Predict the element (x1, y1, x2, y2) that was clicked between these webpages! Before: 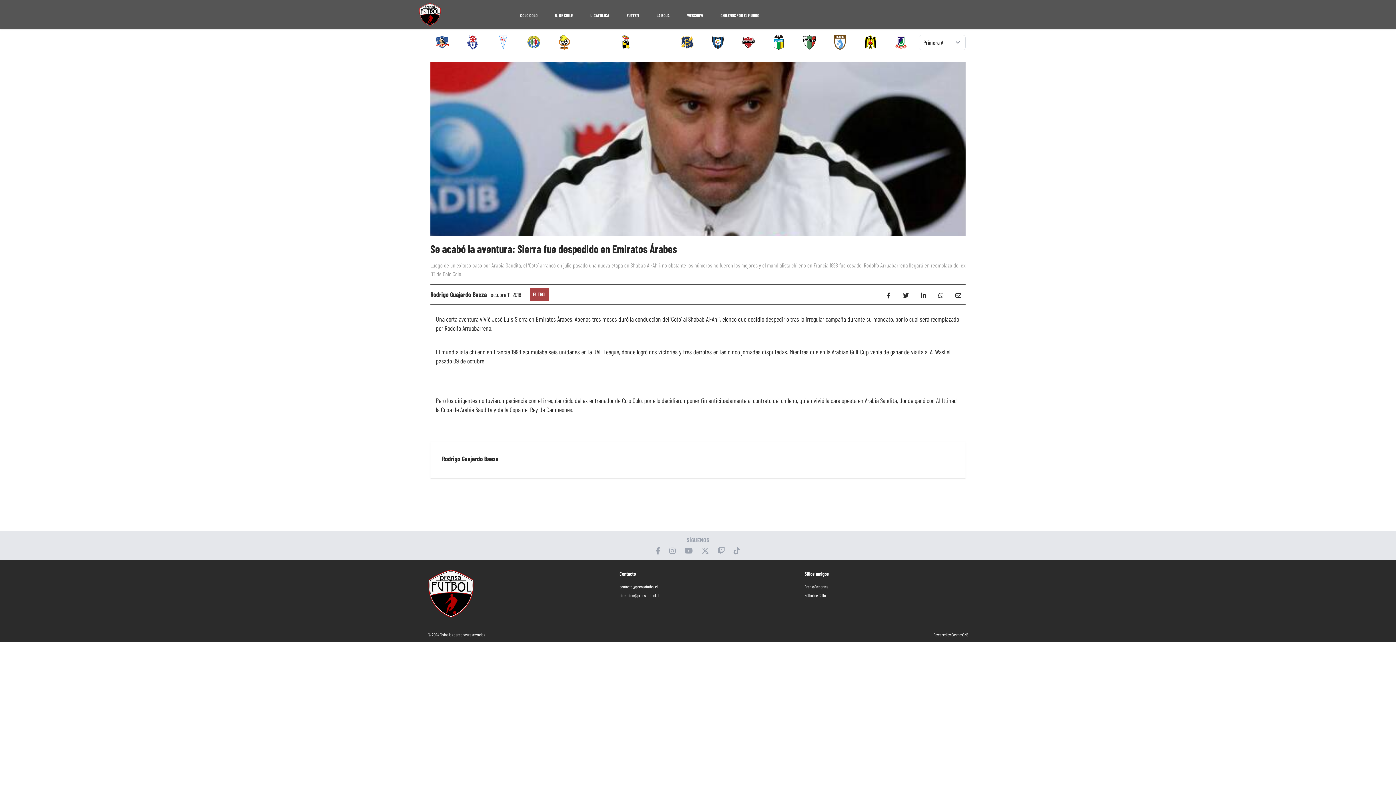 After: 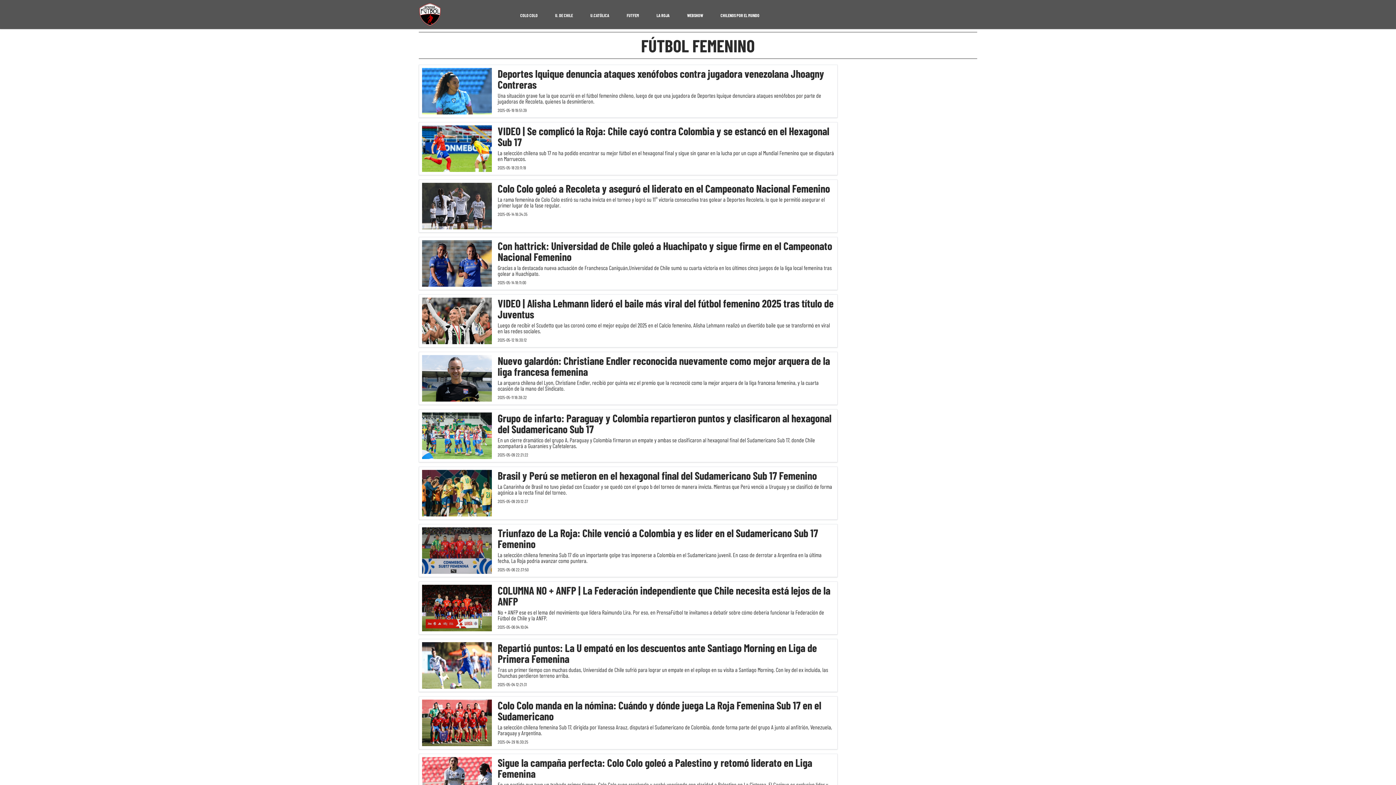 Action: label: FUTFEM bbox: (624, 9, 642, 20)